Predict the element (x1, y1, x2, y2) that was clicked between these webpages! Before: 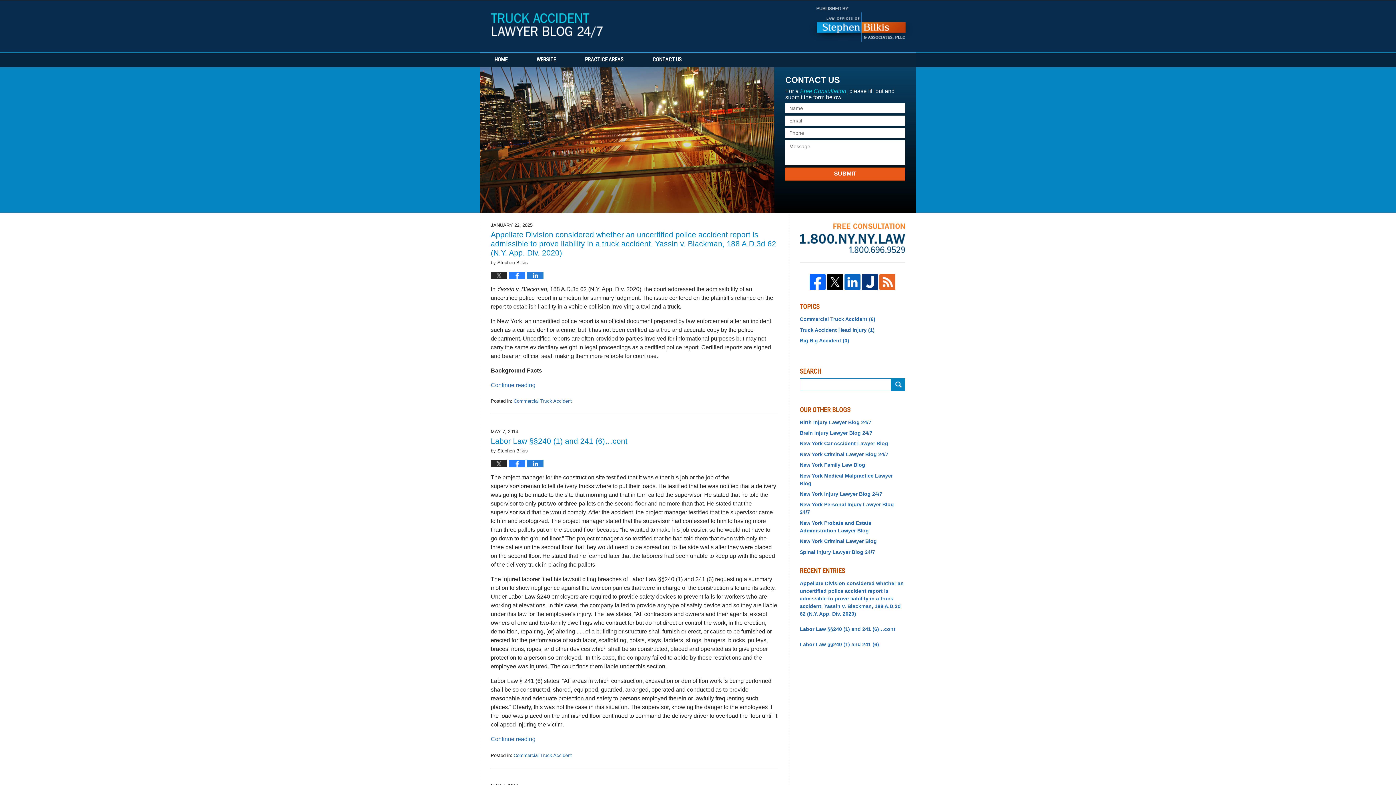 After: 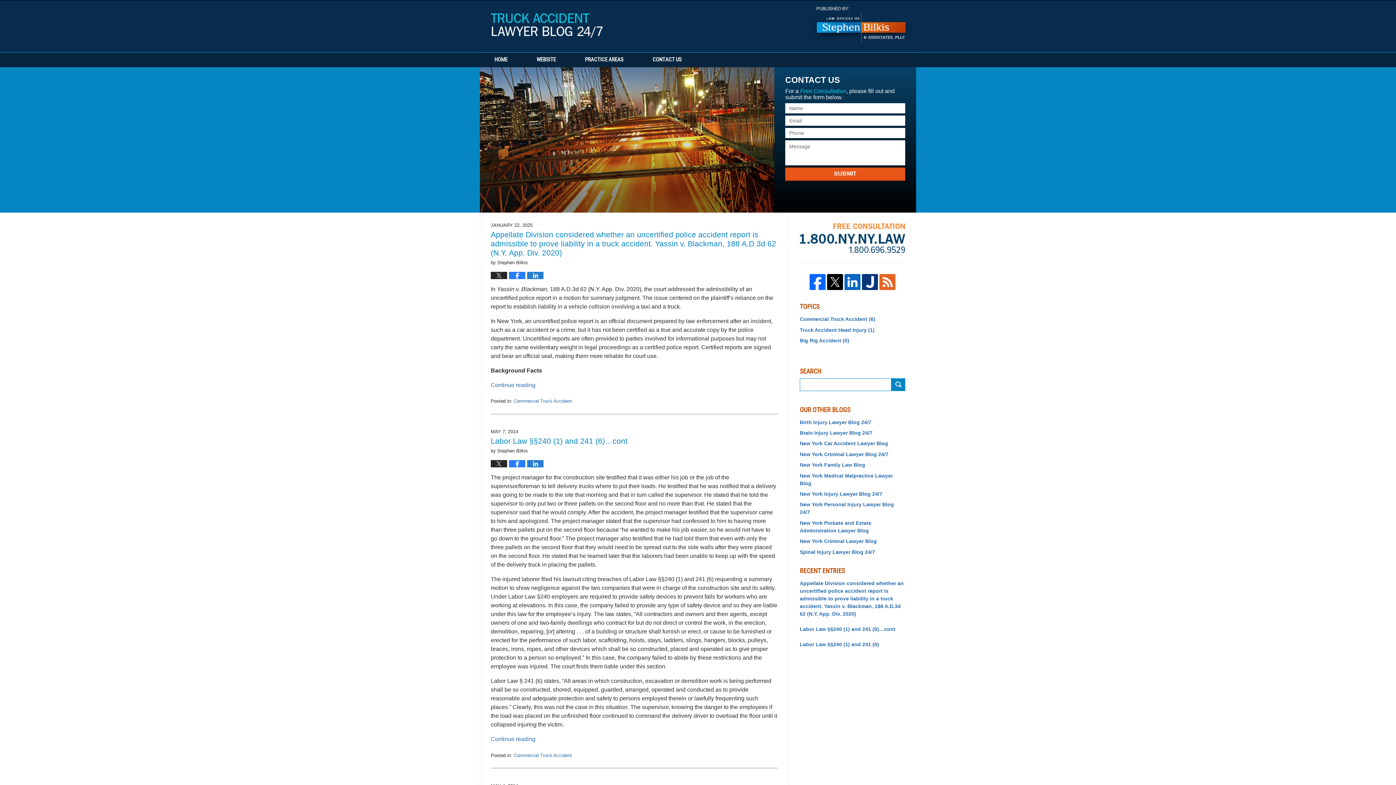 Action: bbox: (809, 274, 826, 290)